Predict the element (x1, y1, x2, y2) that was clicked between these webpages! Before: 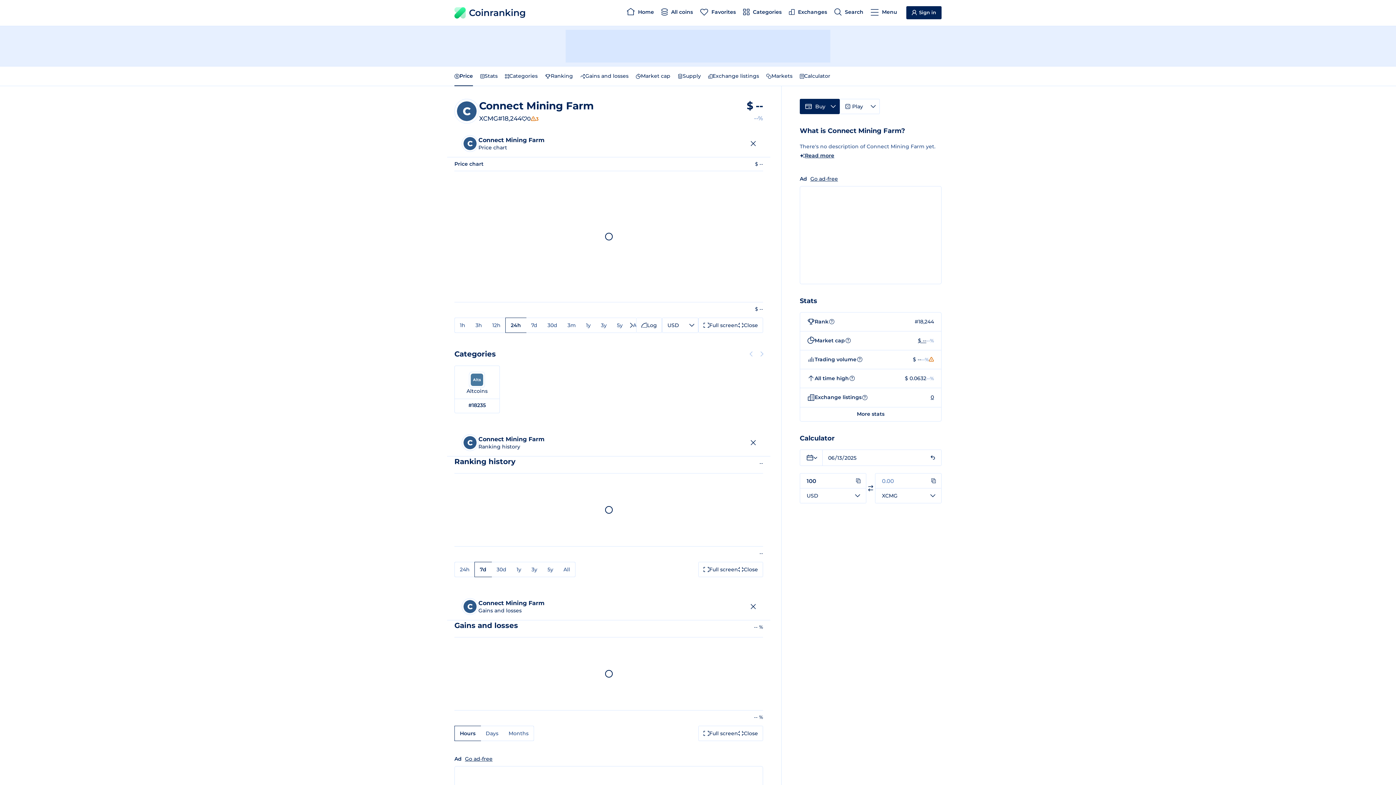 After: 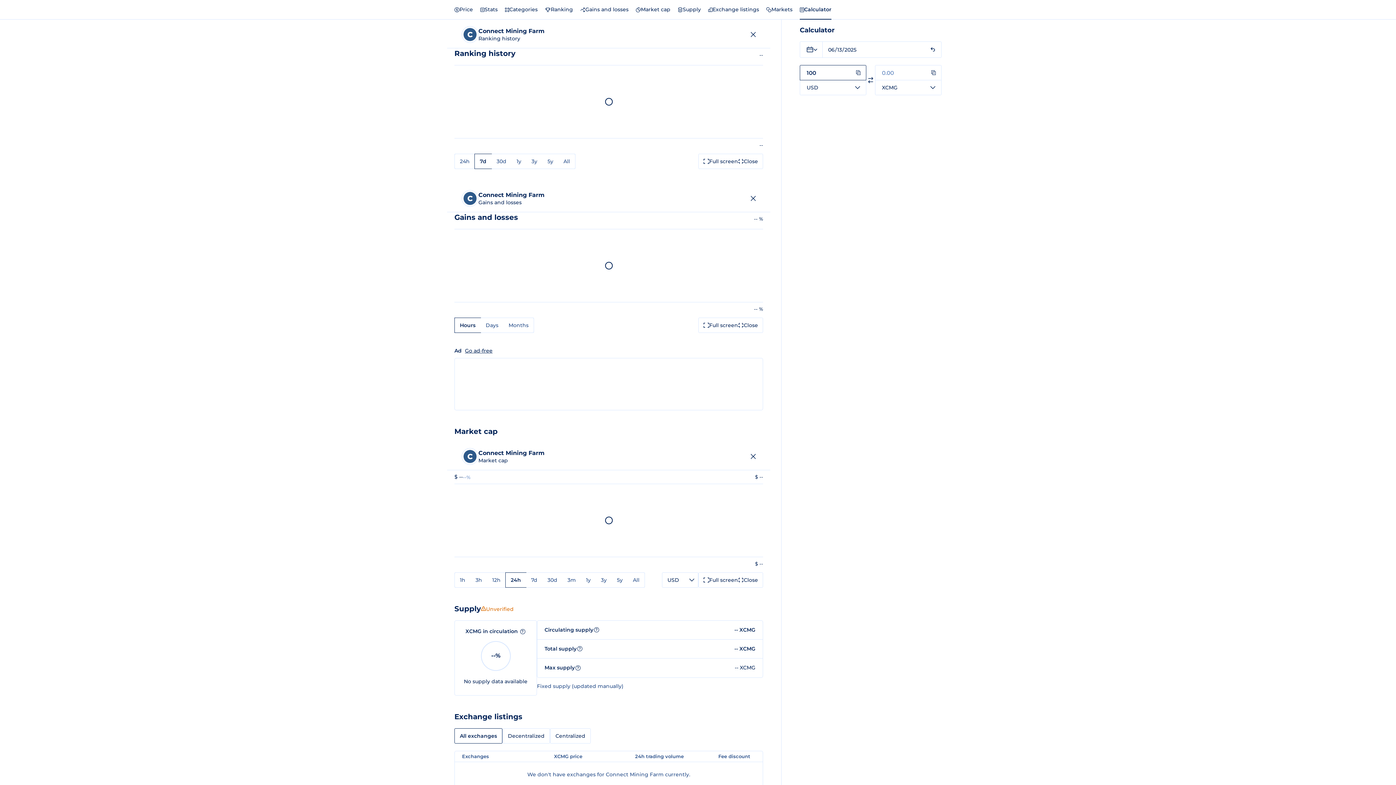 Action: bbox: (796, 66, 834, 86) label: Calculator